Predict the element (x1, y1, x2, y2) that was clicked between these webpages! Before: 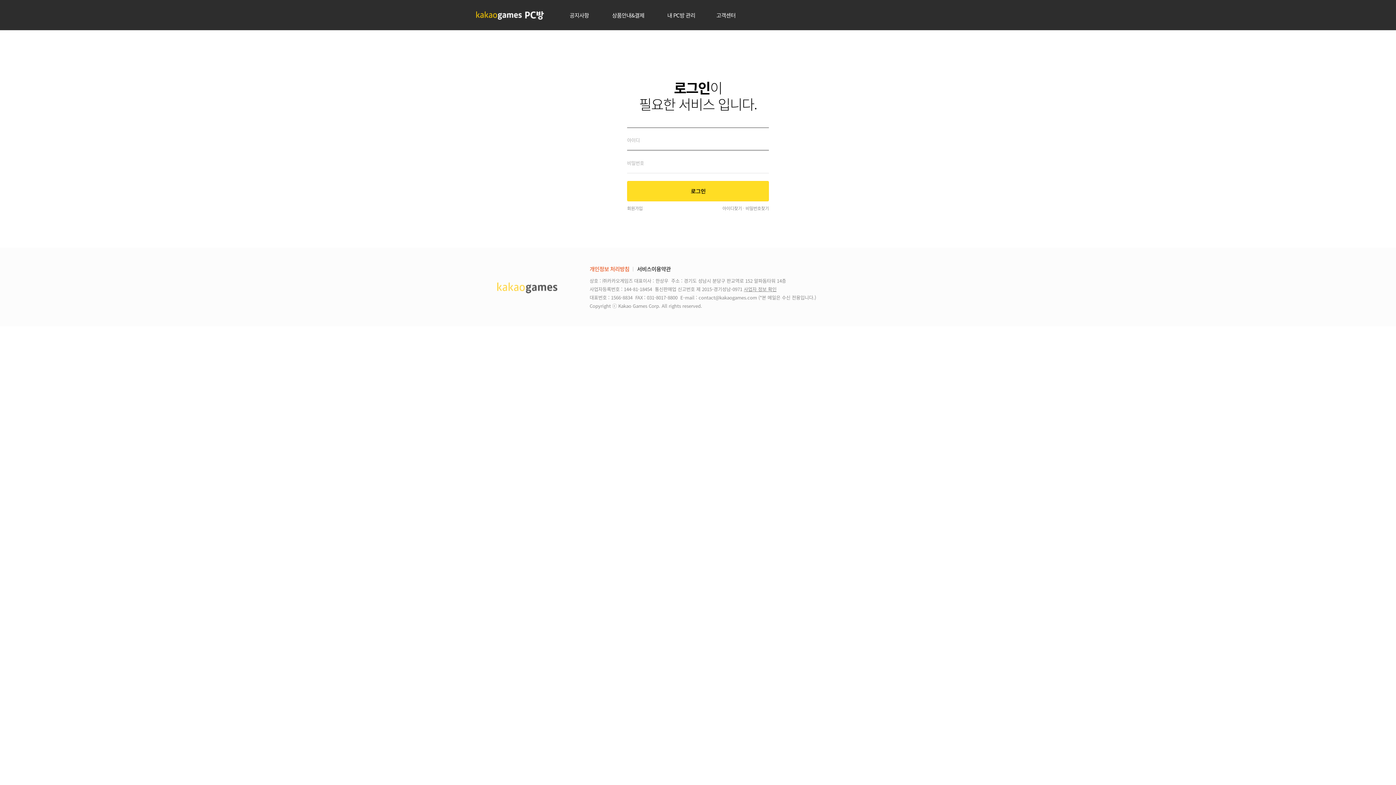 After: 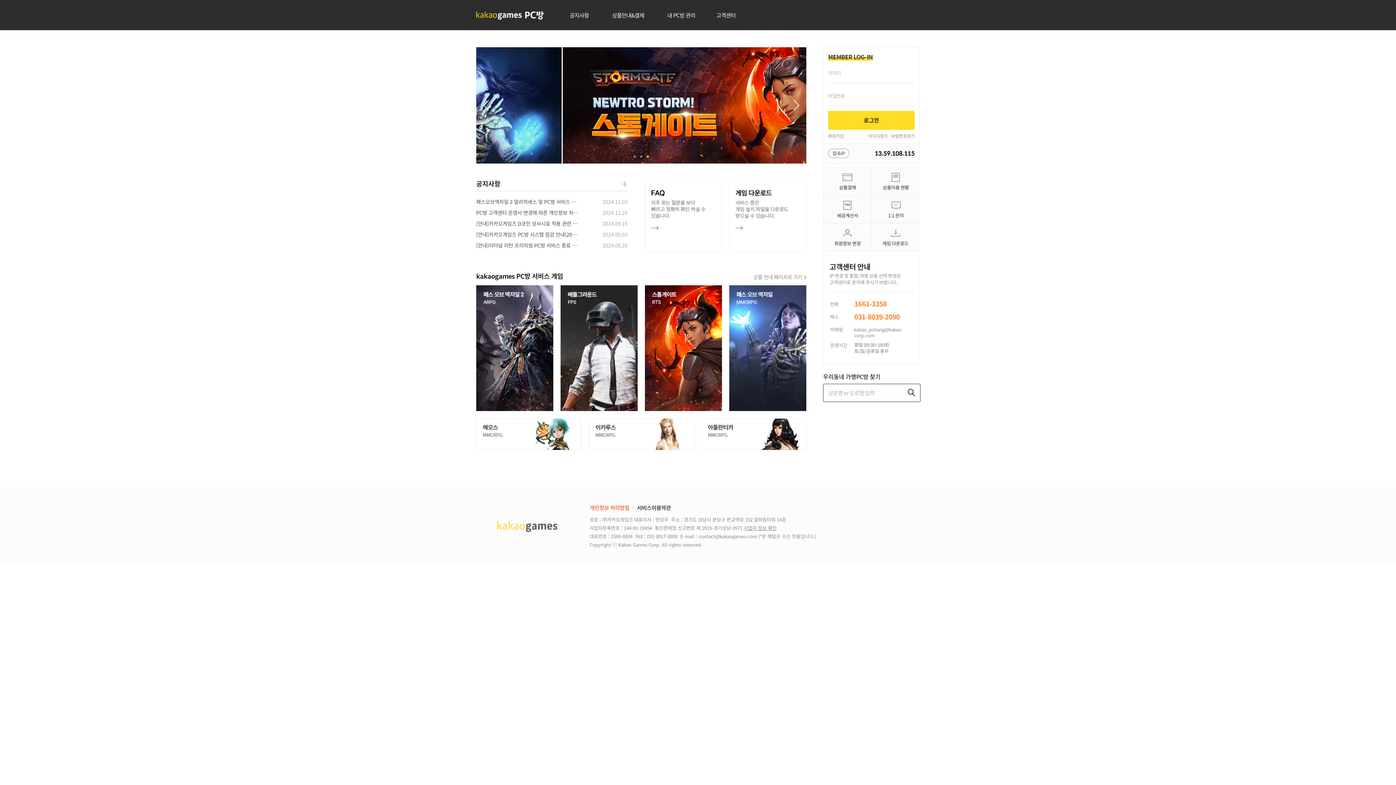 Action: bbox: (476, 11, 544, 19)